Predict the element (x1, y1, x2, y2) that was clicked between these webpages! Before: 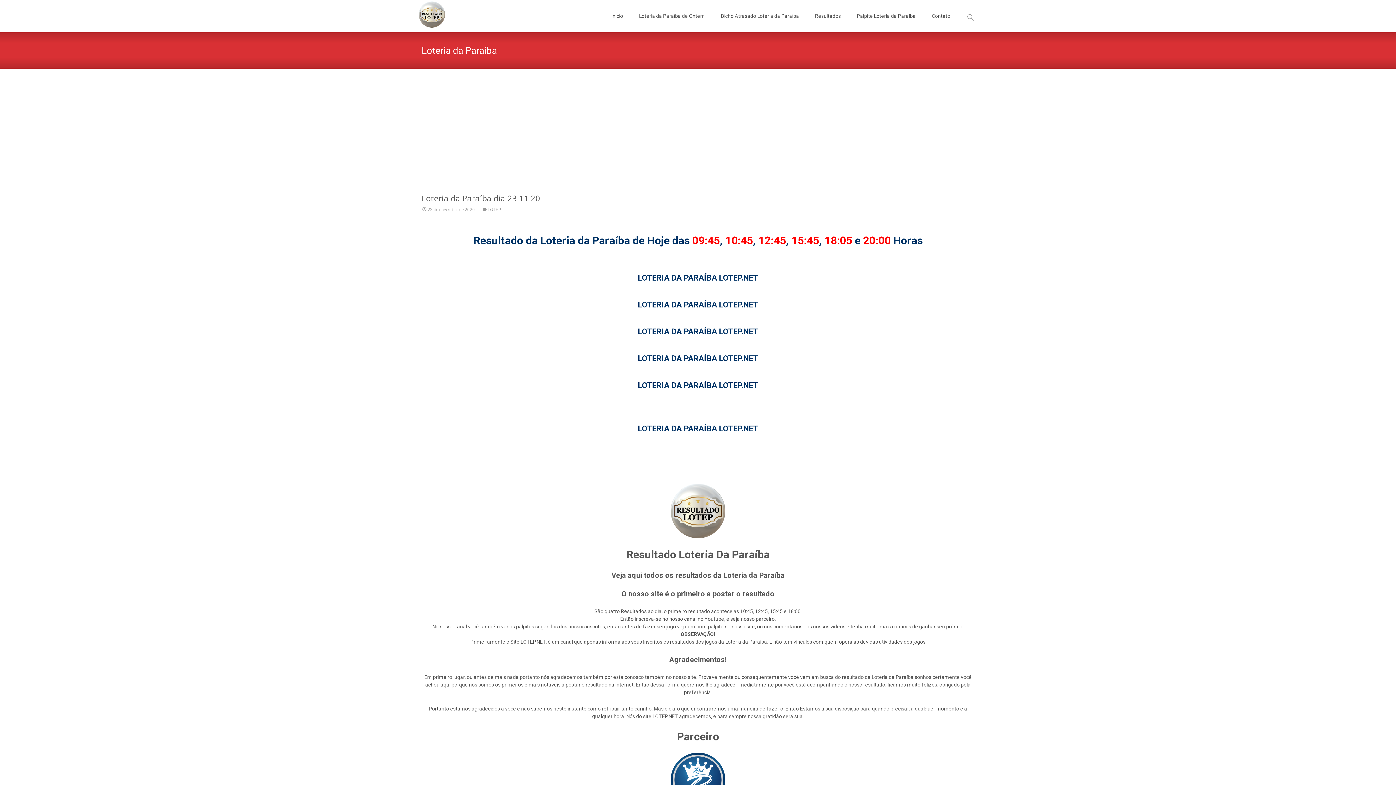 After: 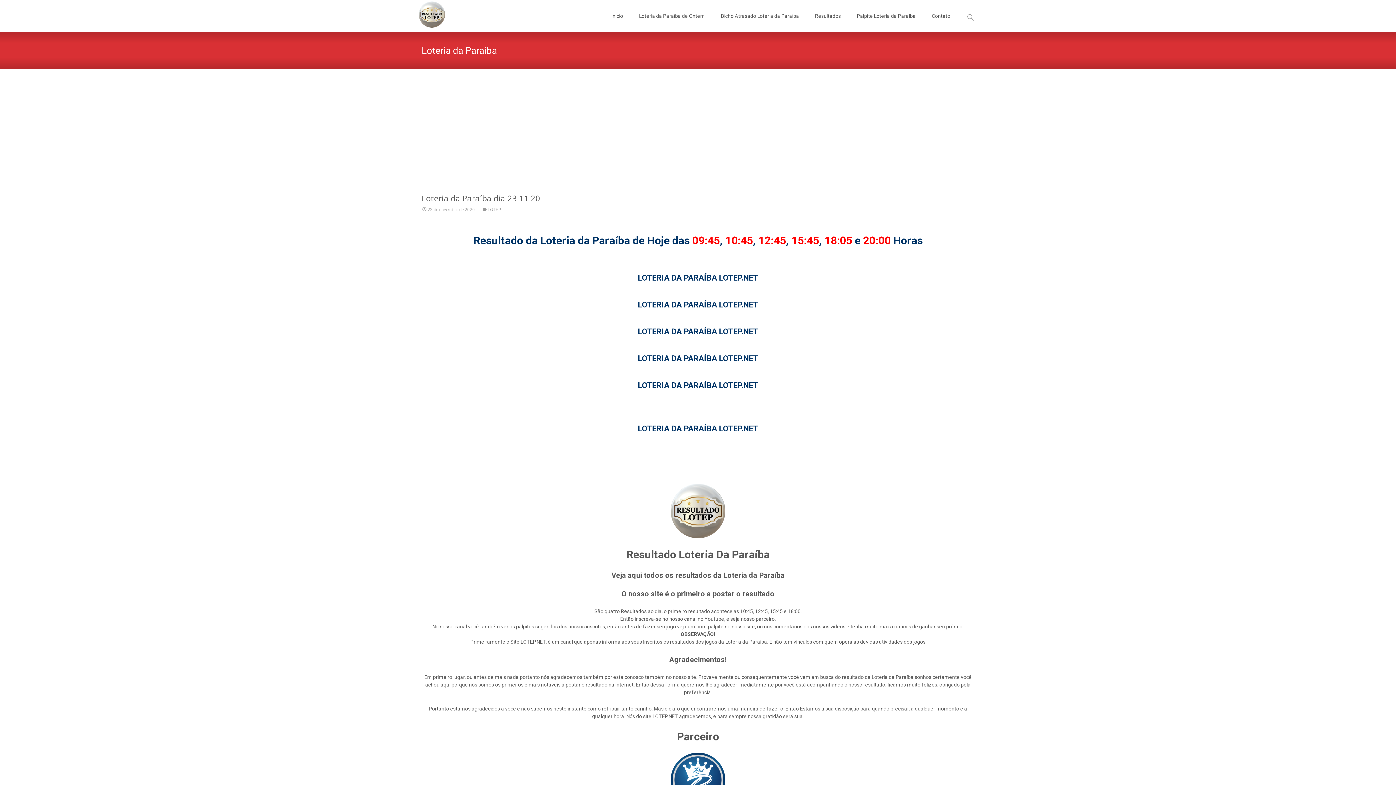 Action: label: 23 de novembro de 2020 bbox: (421, 207, 474, 212)